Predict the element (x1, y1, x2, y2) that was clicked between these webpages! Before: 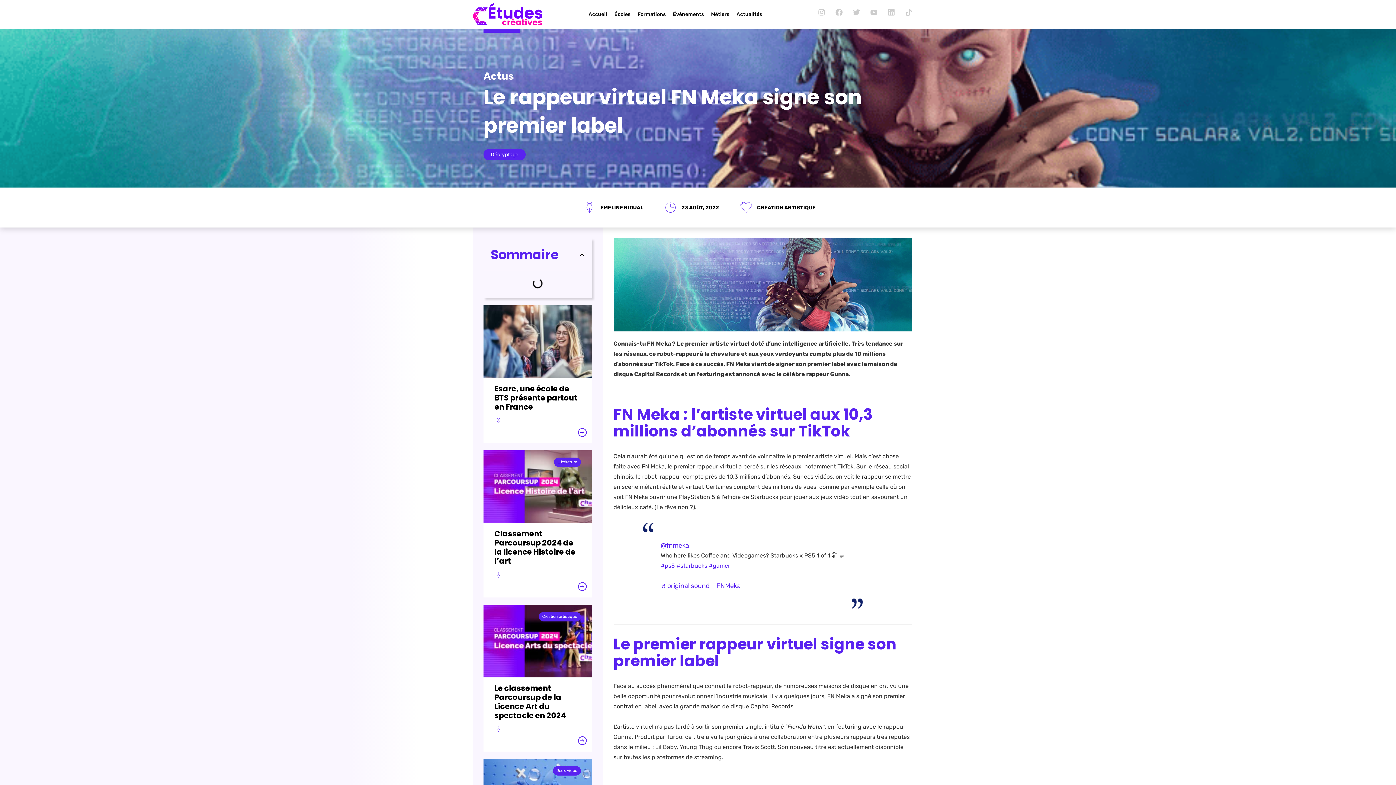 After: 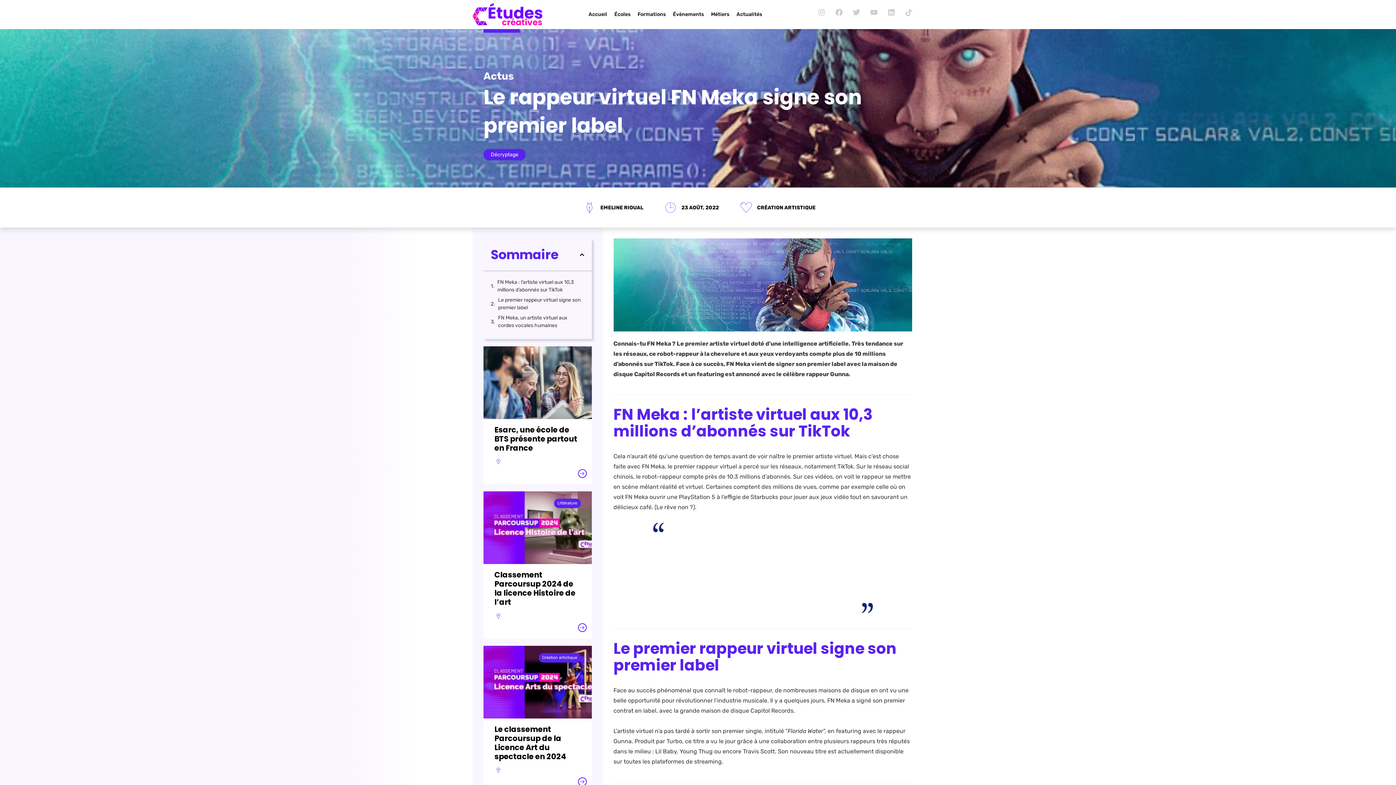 Action: bbox: (708, 562, 730, 569) label: #gamer